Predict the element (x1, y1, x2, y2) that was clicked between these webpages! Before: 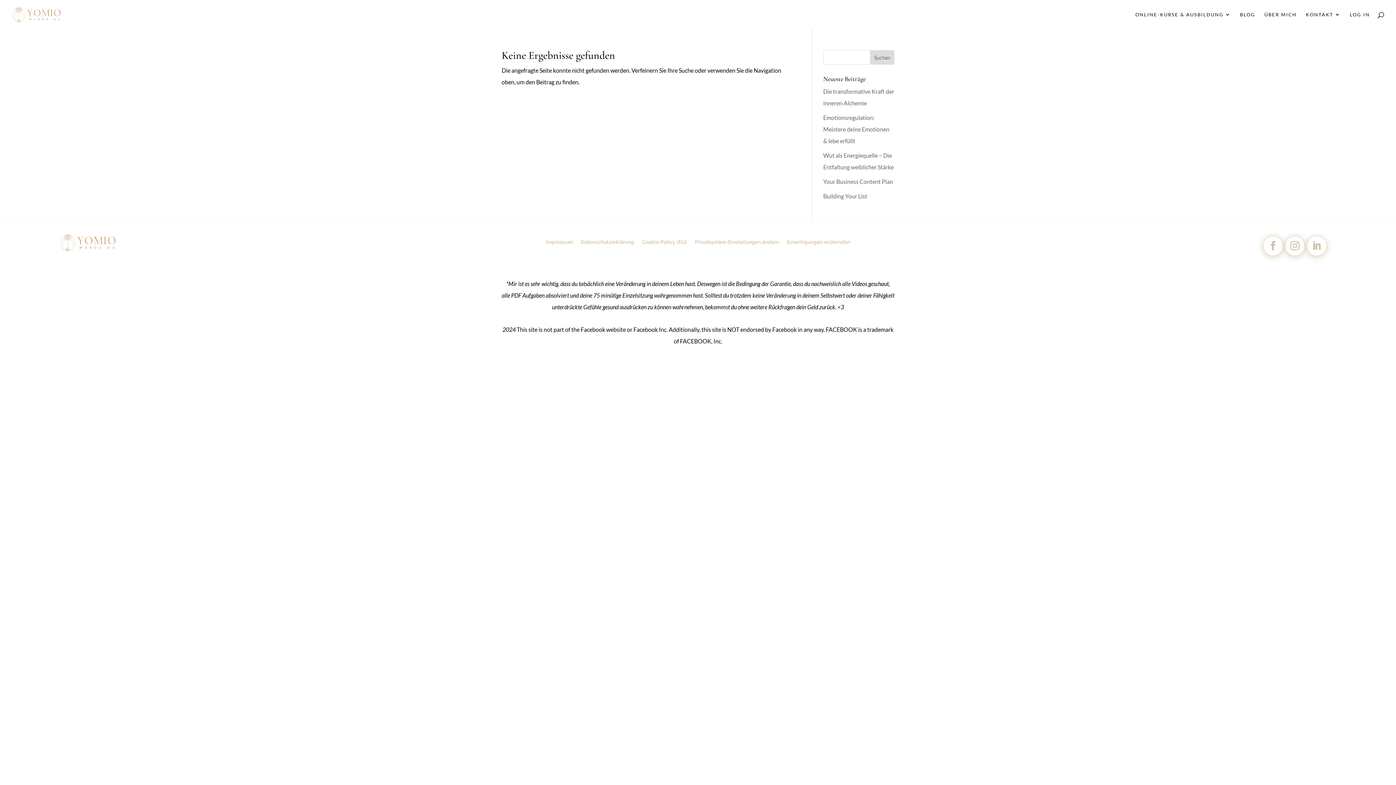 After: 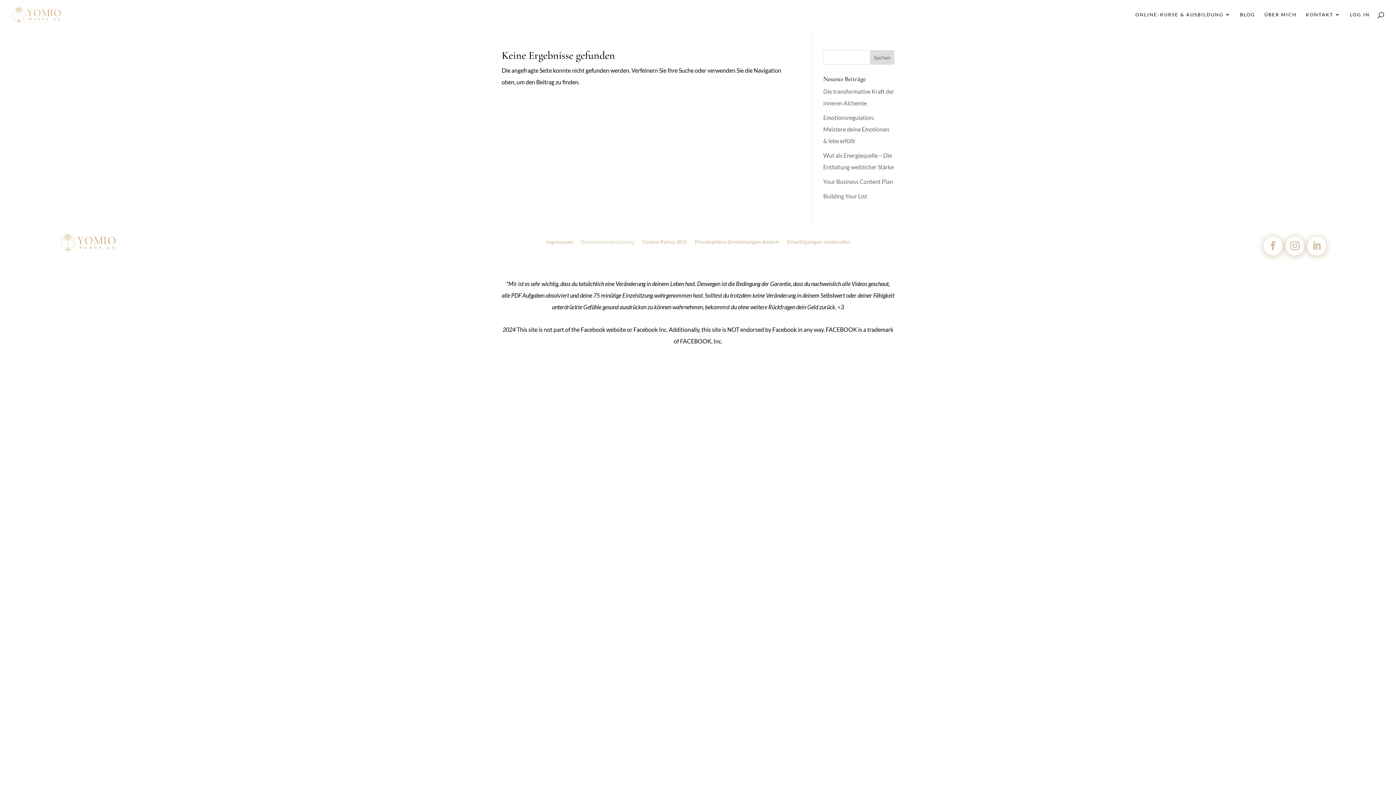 Action: label: Datenschutzerklärung bbox: (580, 236, 634, 244)